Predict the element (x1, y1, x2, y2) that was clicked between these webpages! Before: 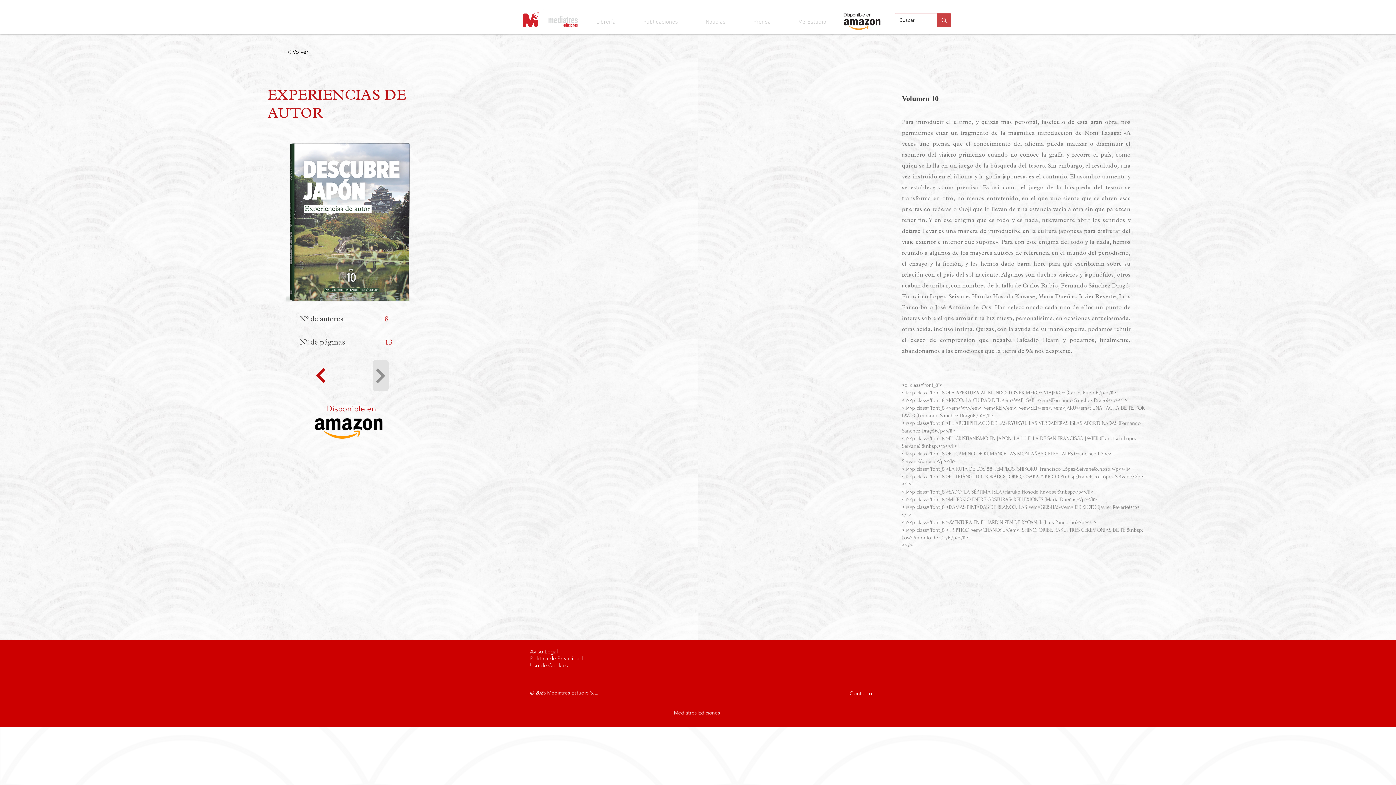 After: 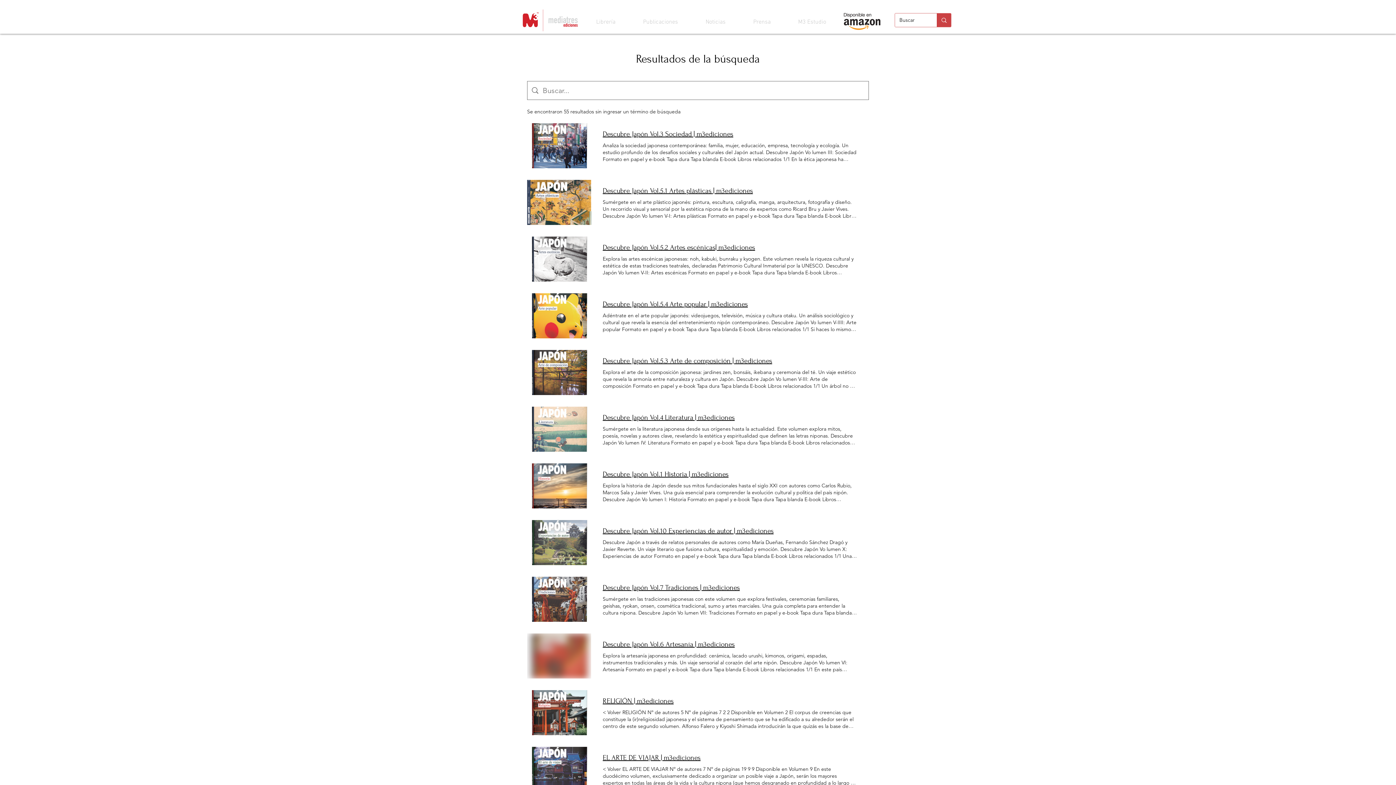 Action: bbox: (937, 13, 951, 26) label: Buscar